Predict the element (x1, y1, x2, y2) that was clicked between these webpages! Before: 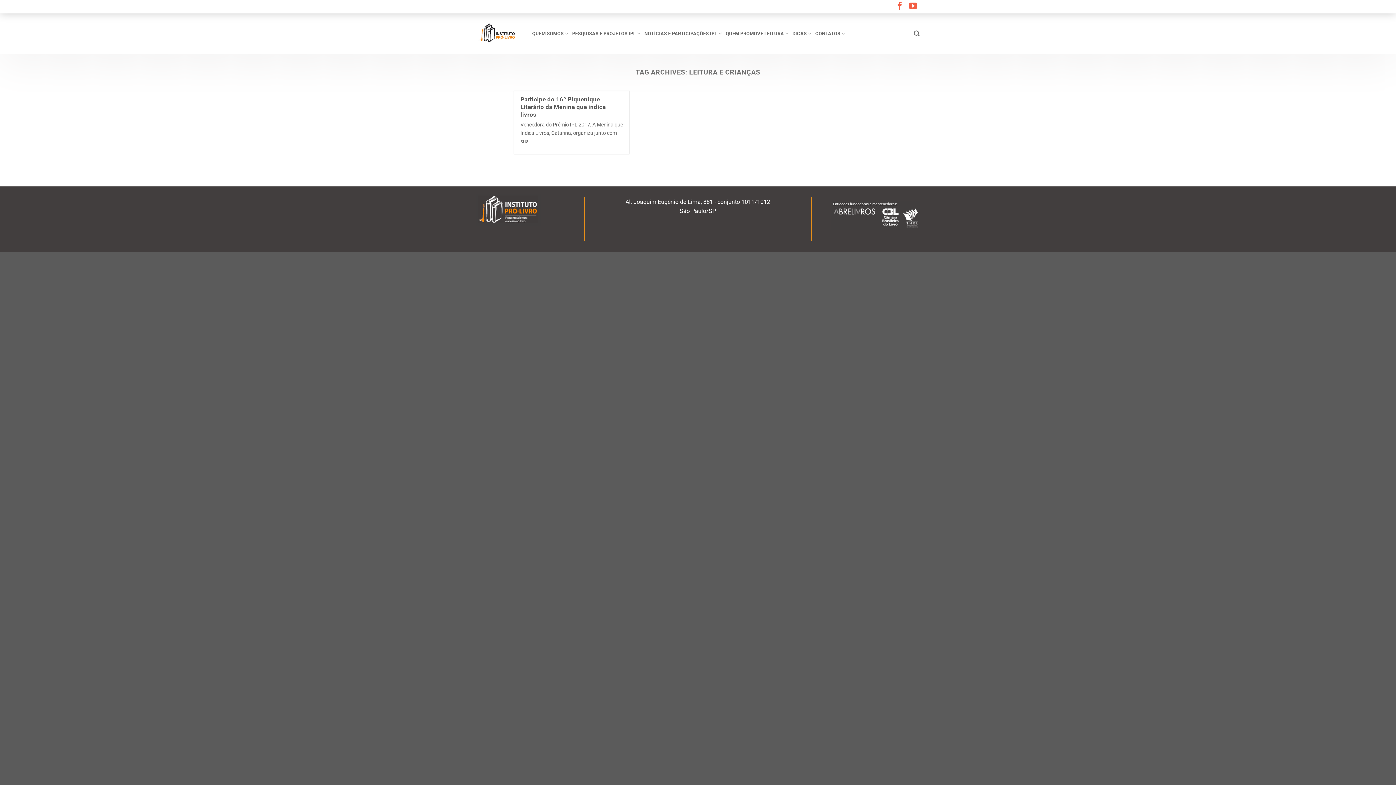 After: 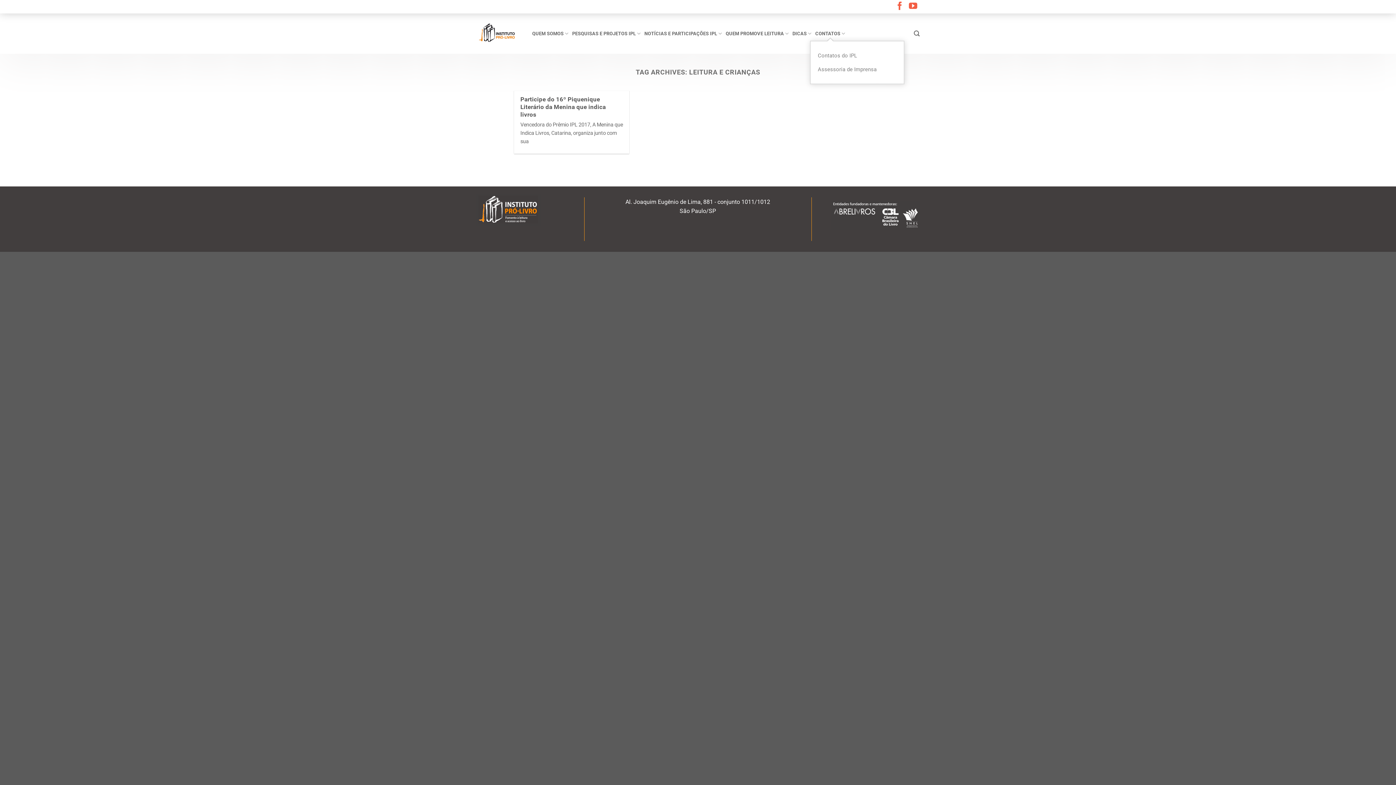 Action: bbox: (815, 26, 845, 40) label: CONTATOS